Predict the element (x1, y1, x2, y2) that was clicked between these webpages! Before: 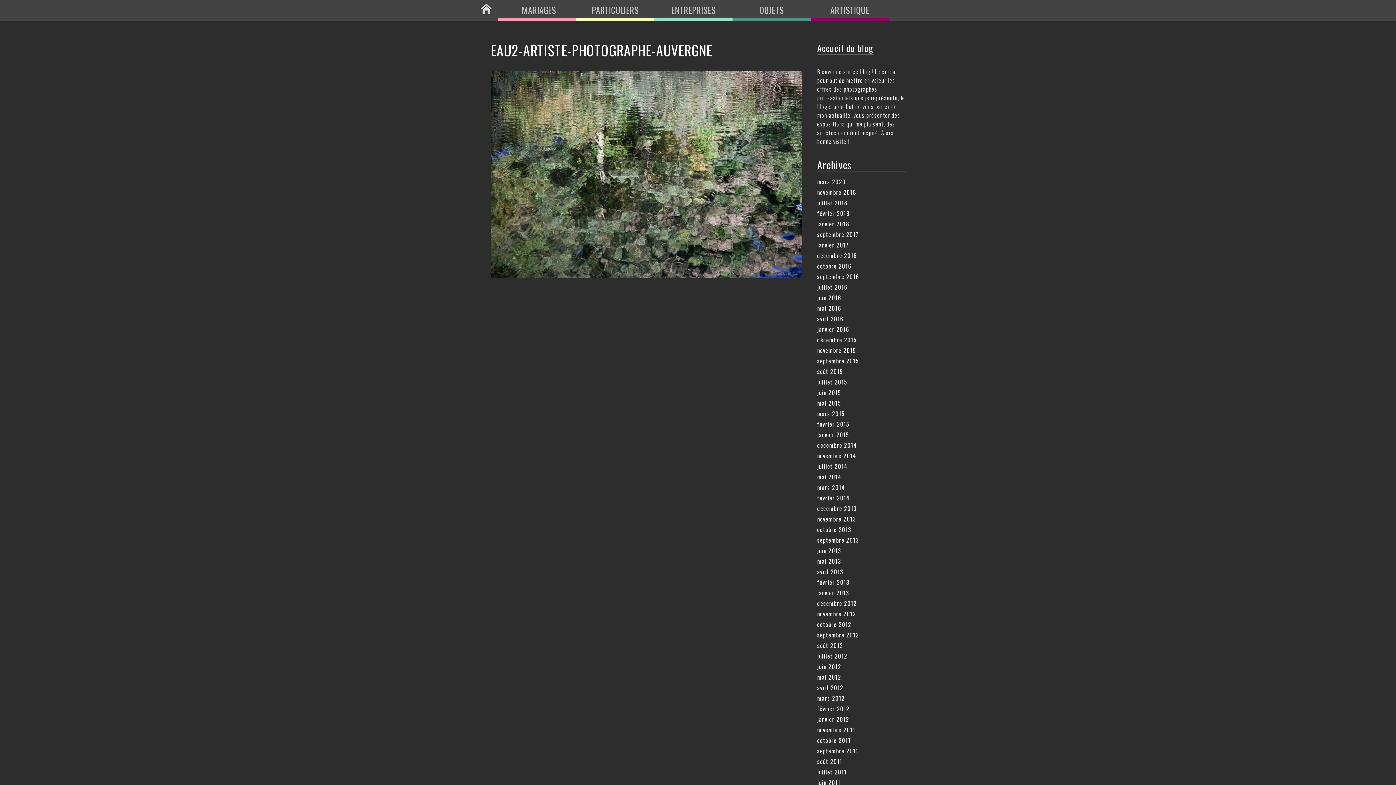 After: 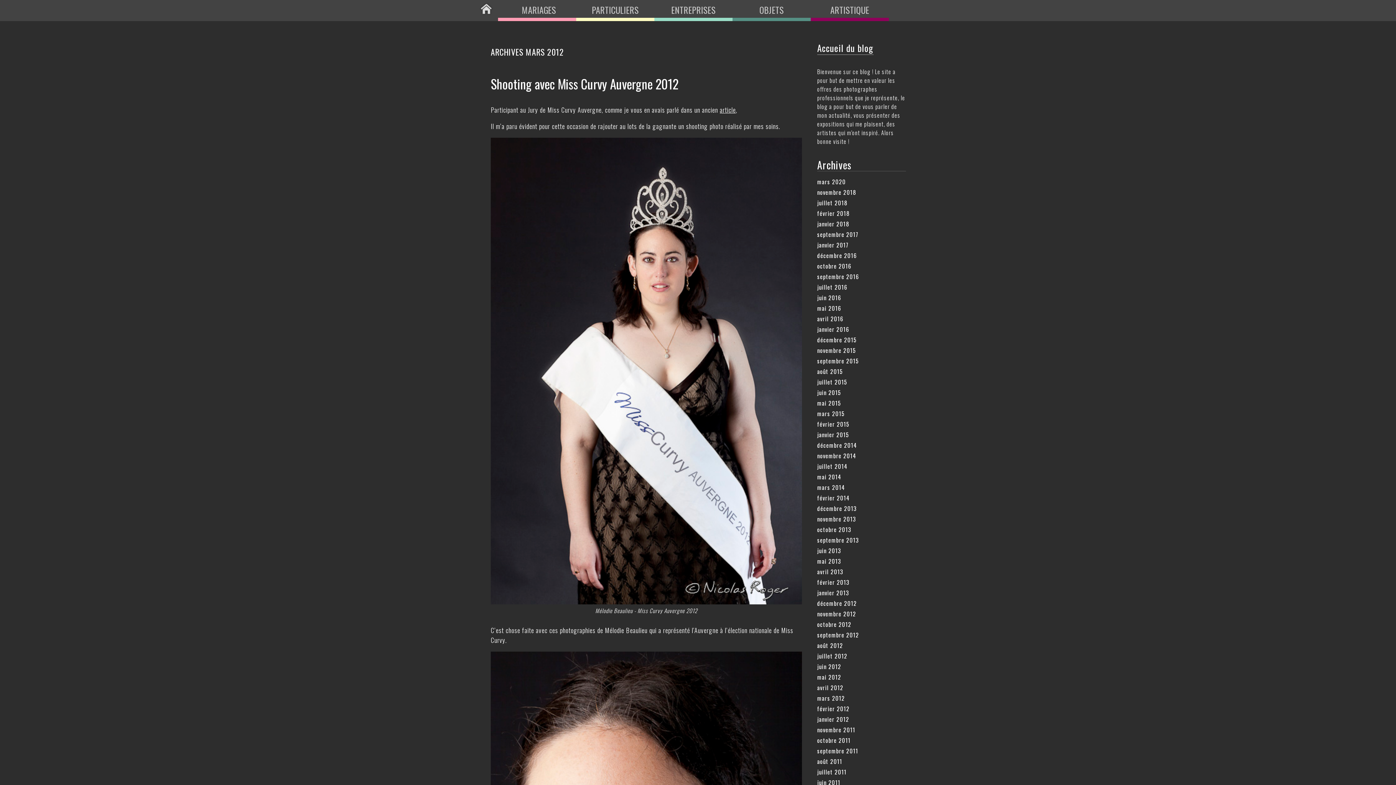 Action: label: mars 2012 bbox: (817, 694, 845, 702)